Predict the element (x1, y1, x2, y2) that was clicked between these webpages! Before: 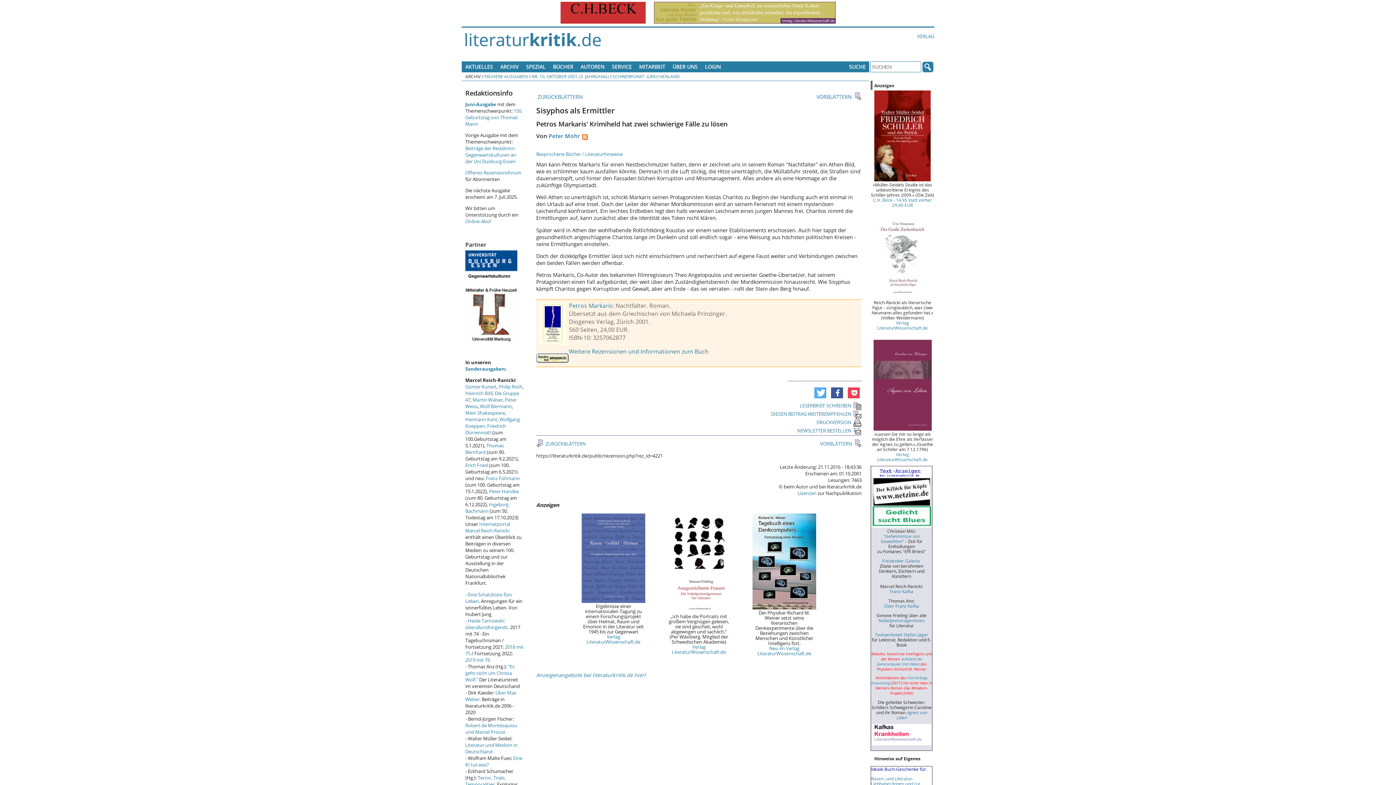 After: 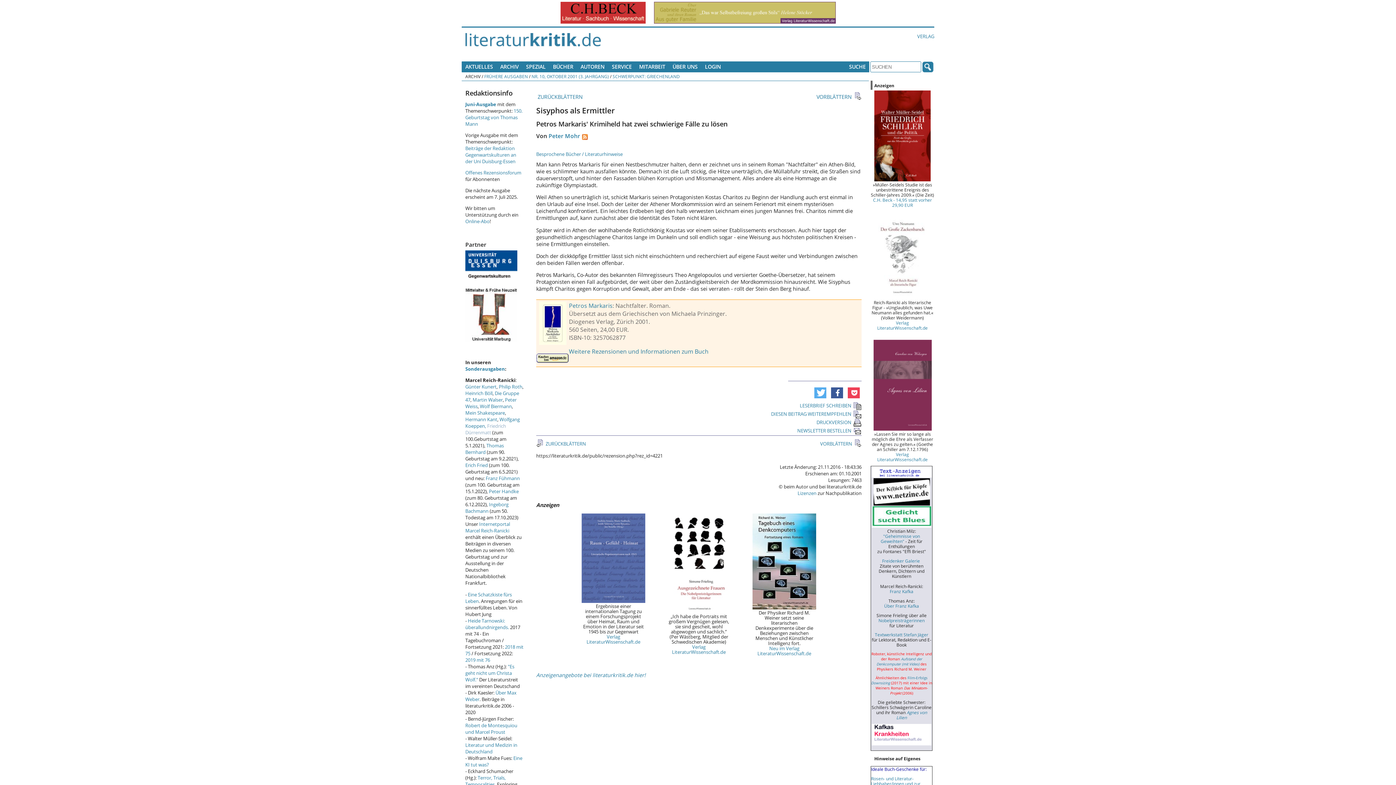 Action: label: Friedrich Dürrenmatt bbox: (465, 423, 506, 436)